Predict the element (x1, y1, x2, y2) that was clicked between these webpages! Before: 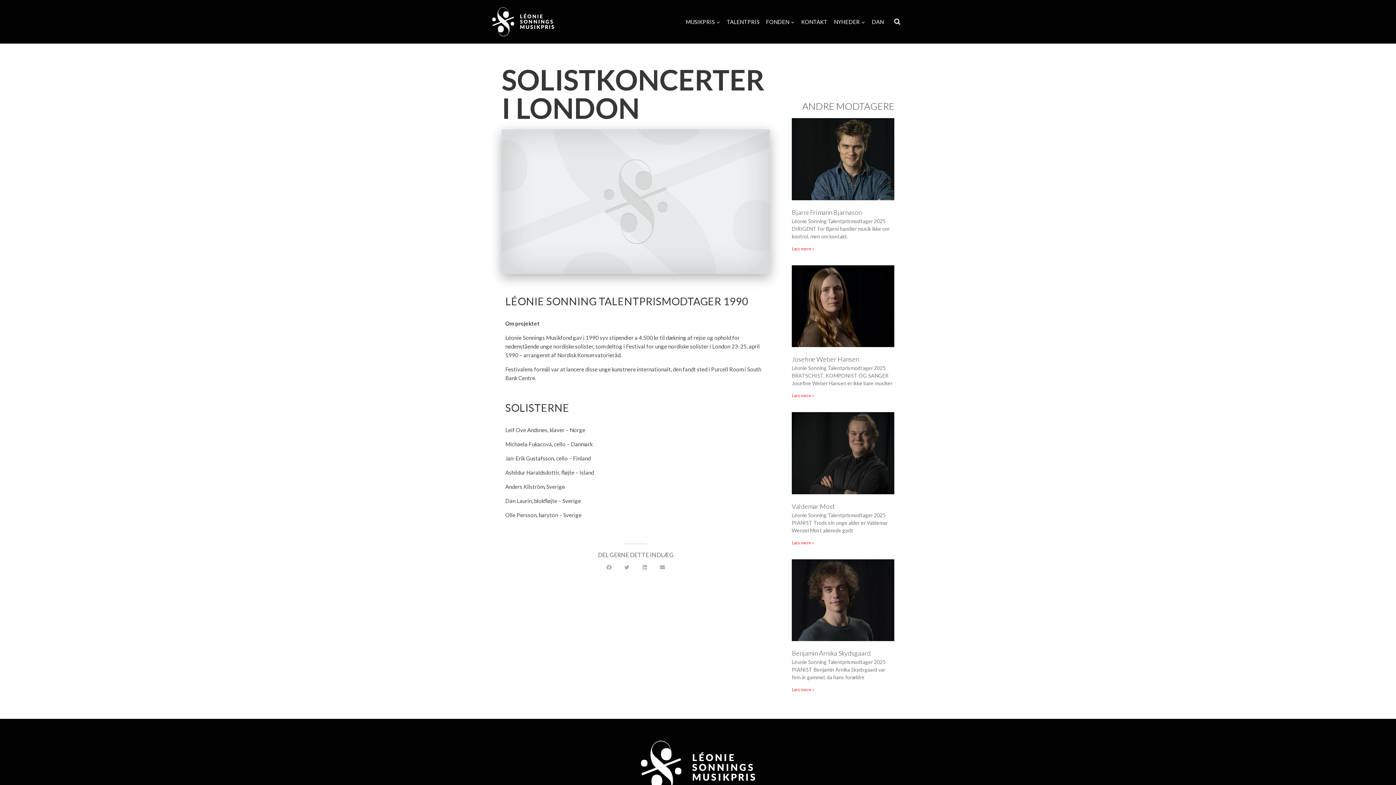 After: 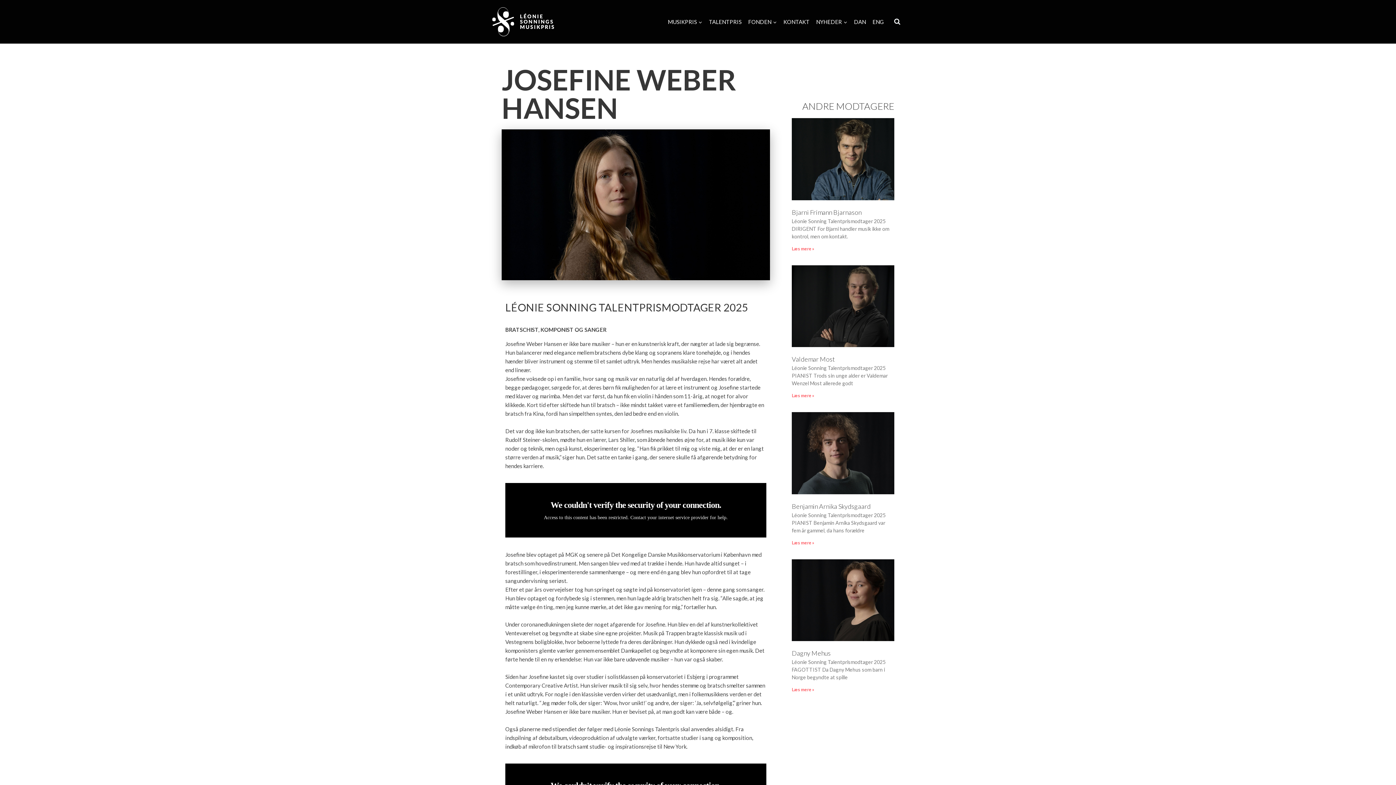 Action: bbox: (792, 355, 859, 363) label: Josefine Weber Hansen